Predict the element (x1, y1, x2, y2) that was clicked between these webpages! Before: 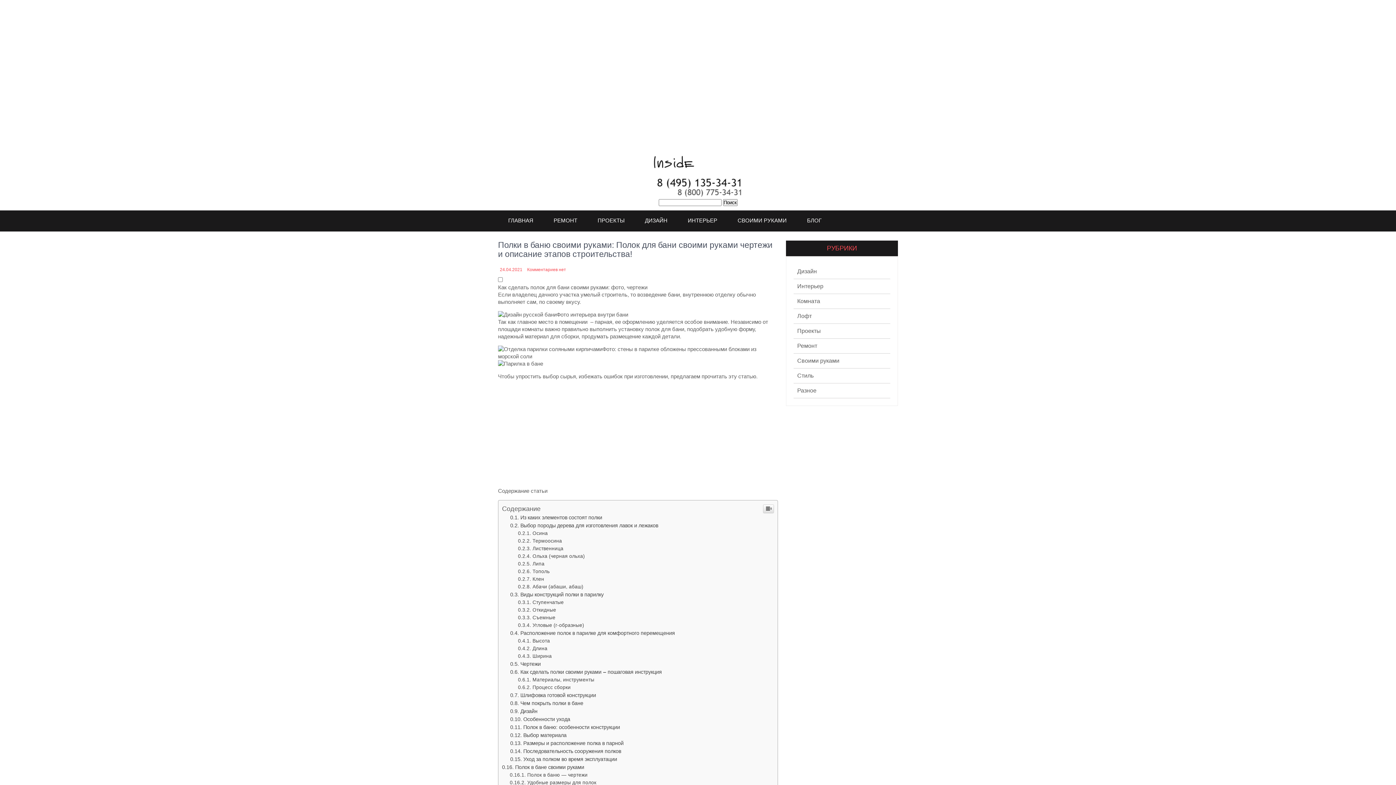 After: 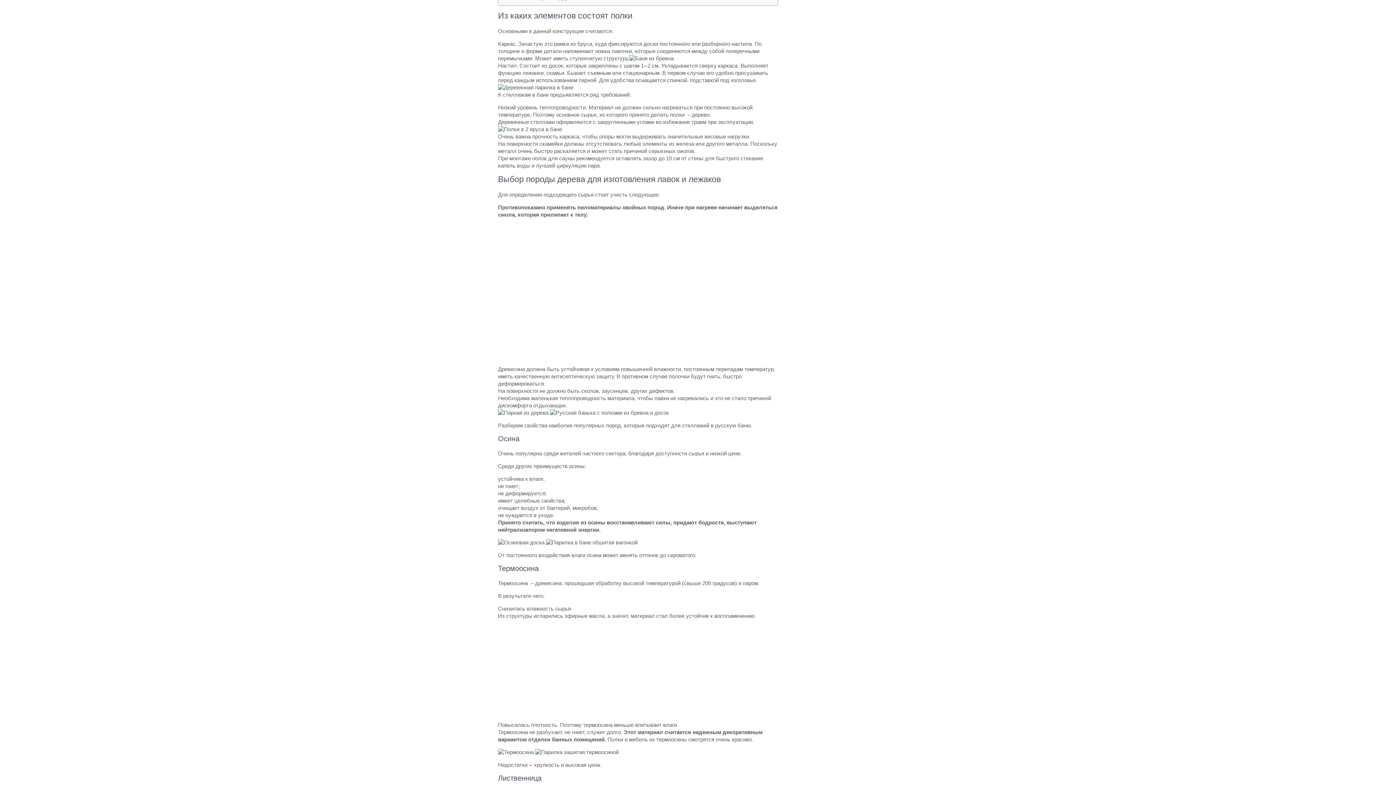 Action: bbox: (510, 514, 602, 520) label: Из каких элементов состоят полки